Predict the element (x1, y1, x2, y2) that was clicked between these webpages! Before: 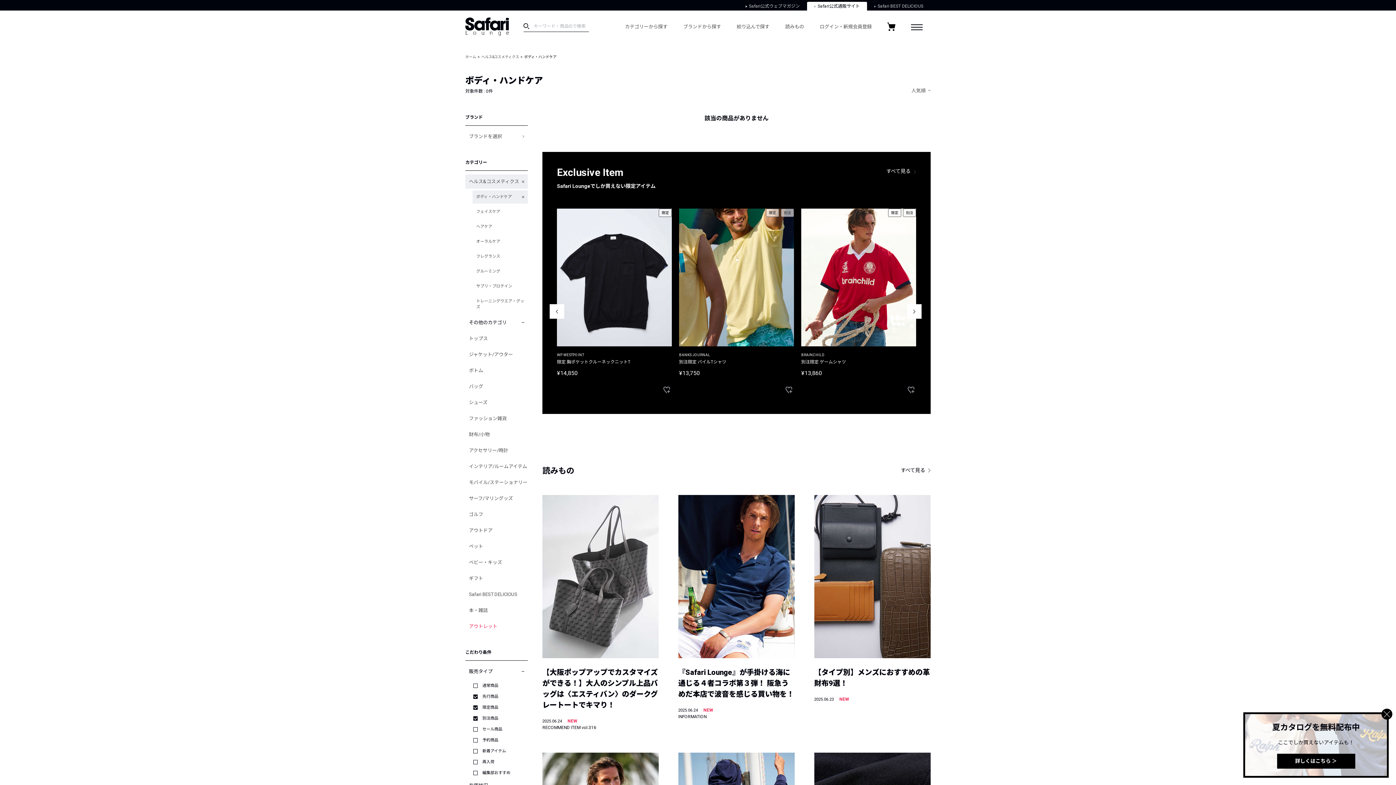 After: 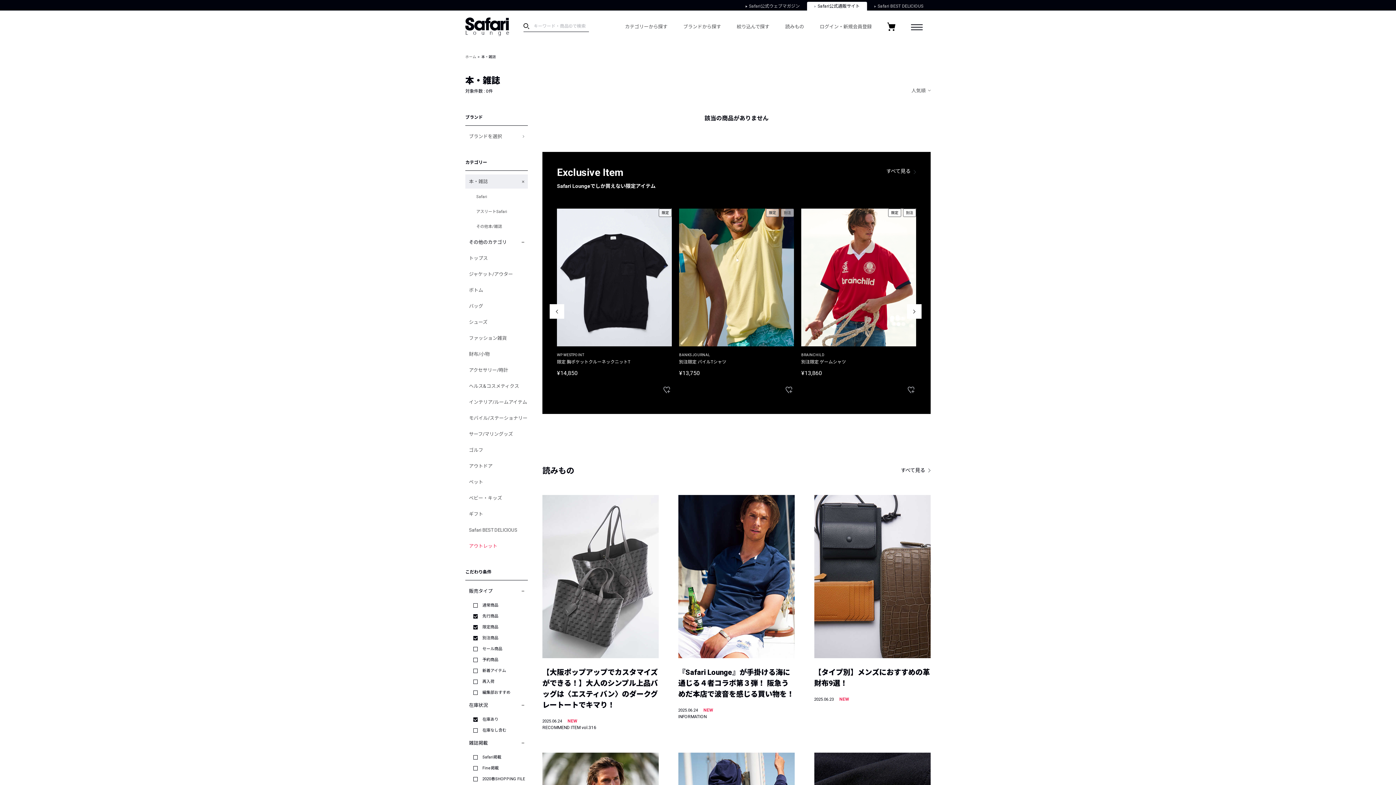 Action: label: 本・雑誌 bbox: (465, 603, 528, 617)